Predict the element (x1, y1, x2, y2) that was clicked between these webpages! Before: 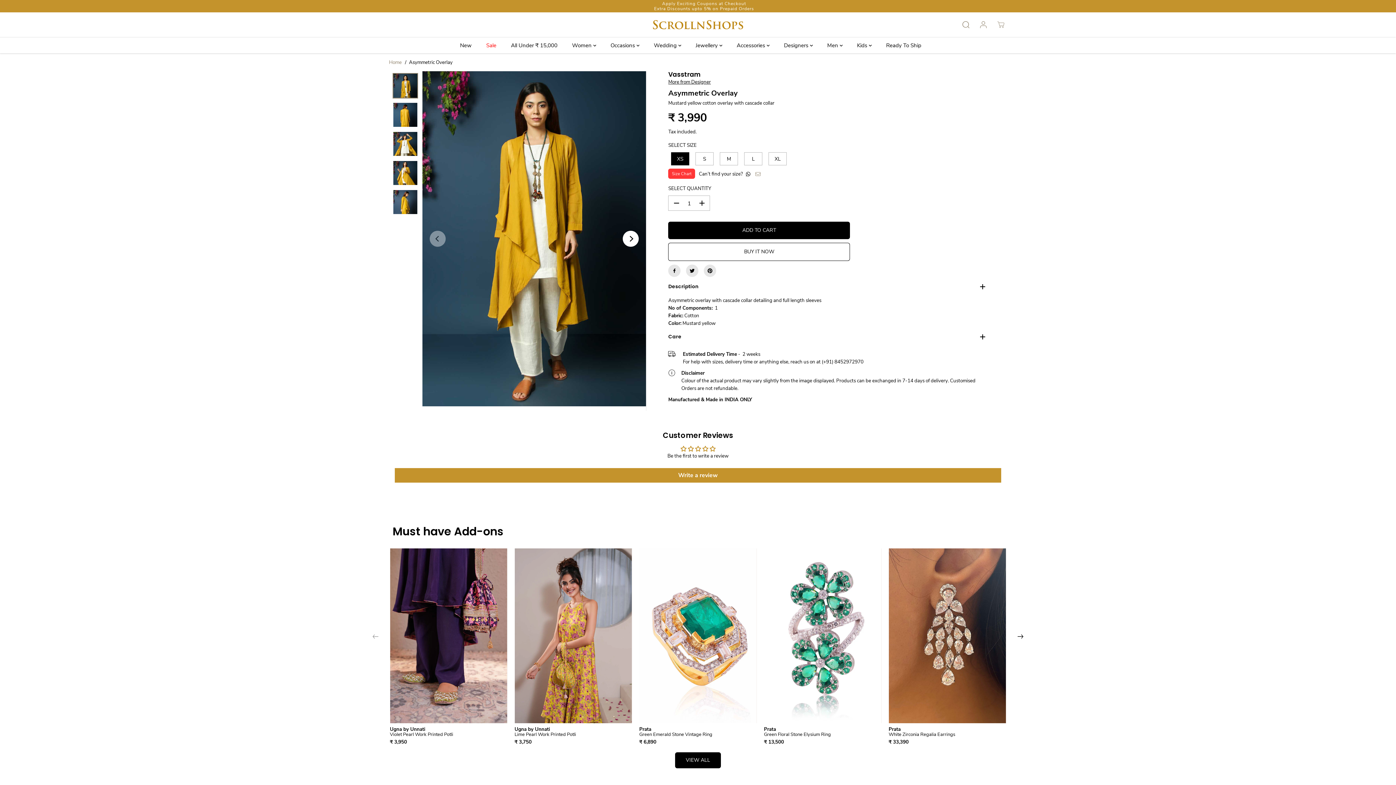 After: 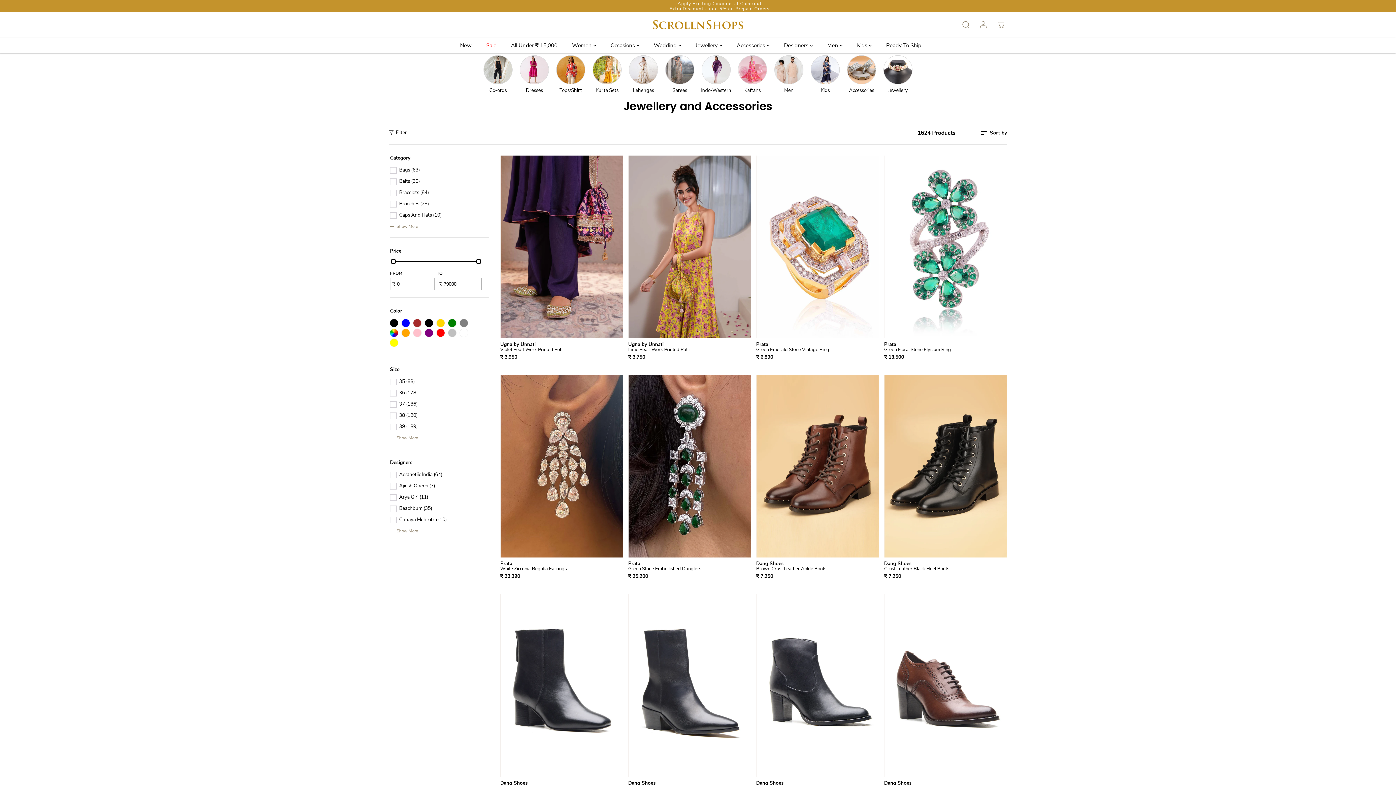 Action: label: VIEW ALL bbox: (675, 752, 721, 768)